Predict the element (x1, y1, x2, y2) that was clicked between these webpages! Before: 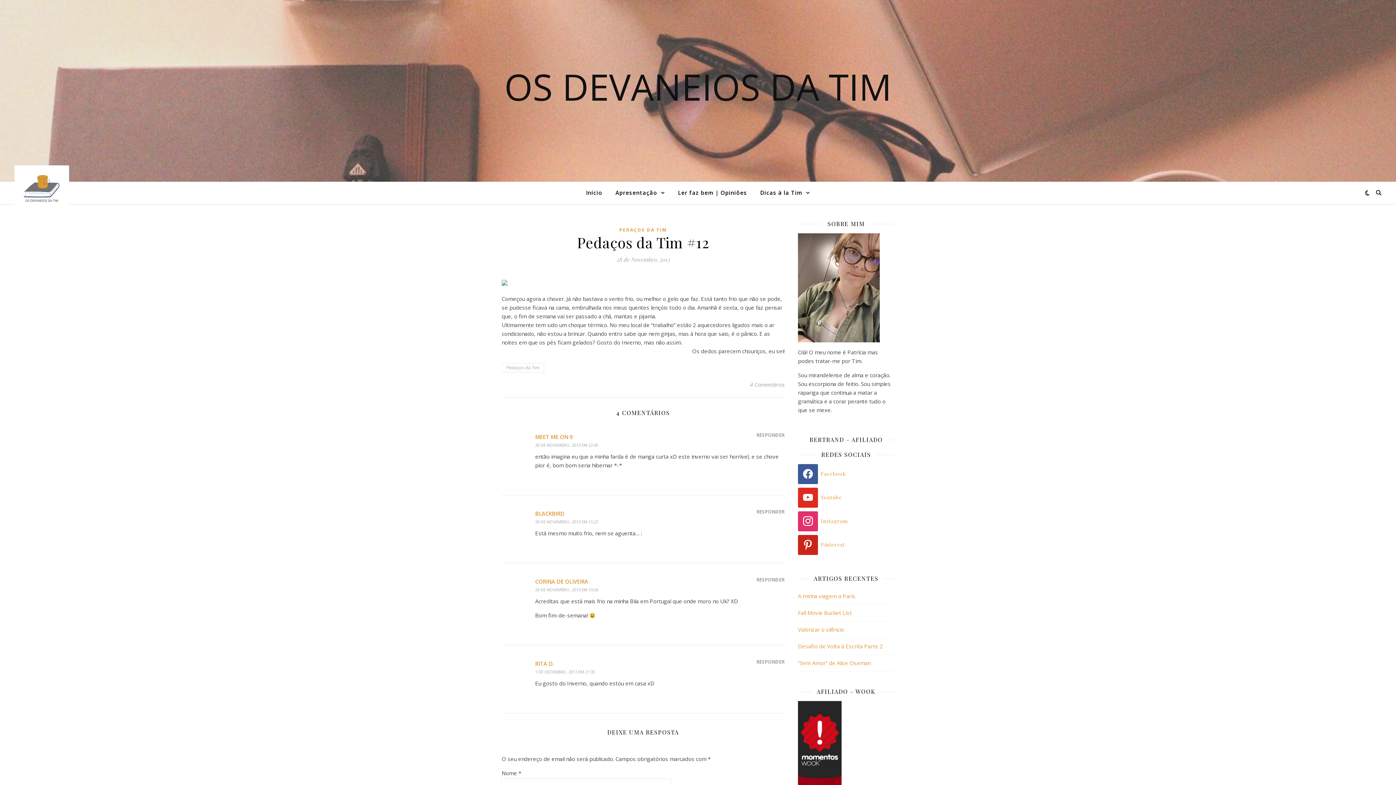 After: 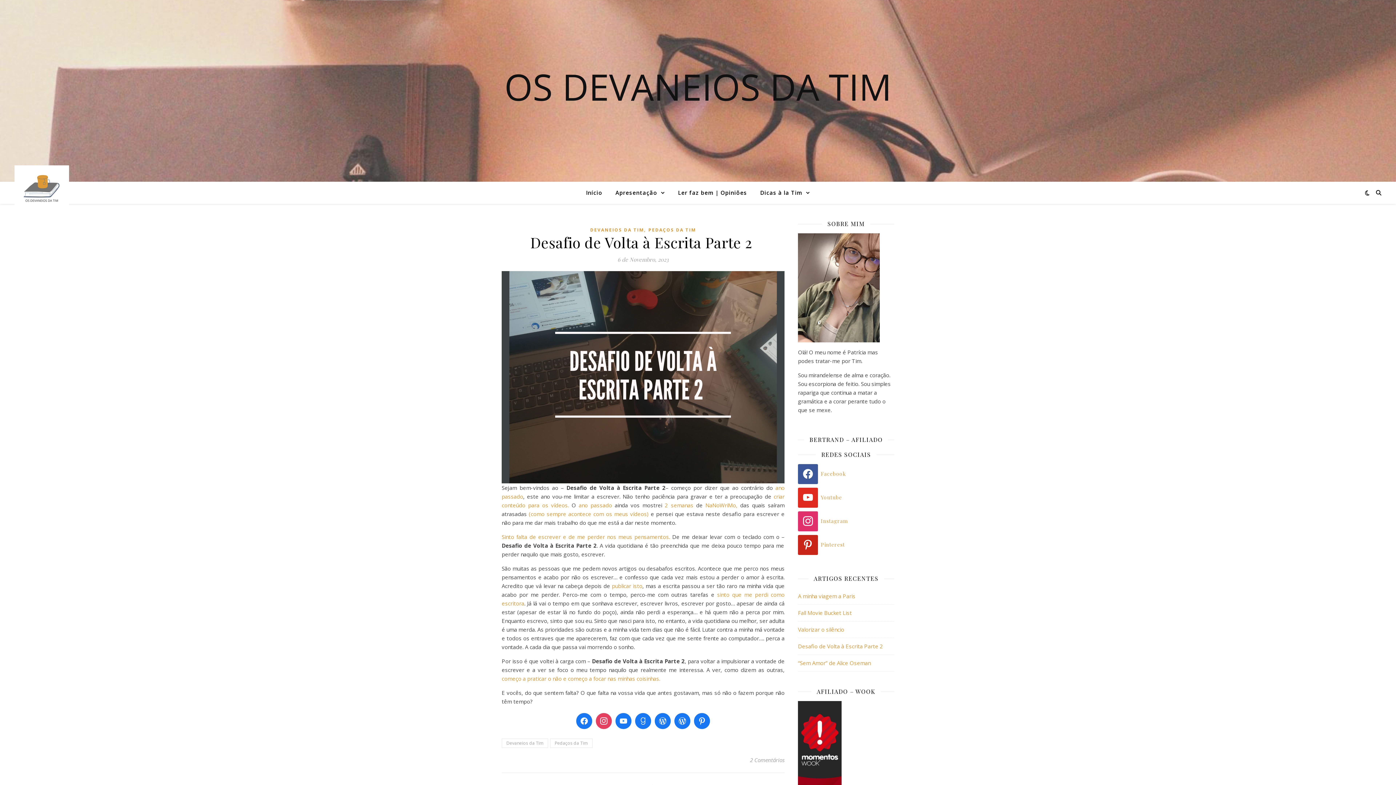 Action: label: Desafio de Volta à Escrita Parte 2  bbox: (798, 642, 884, 650)